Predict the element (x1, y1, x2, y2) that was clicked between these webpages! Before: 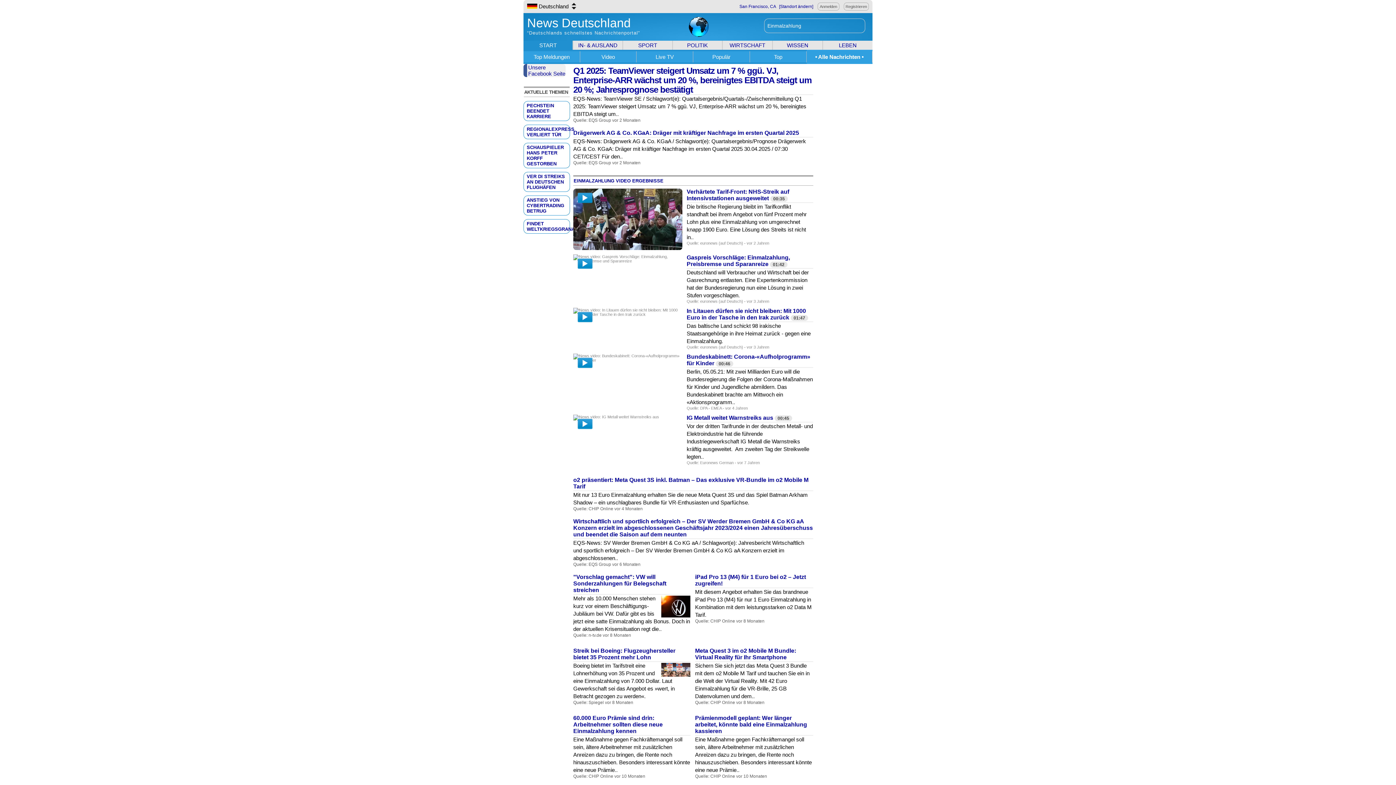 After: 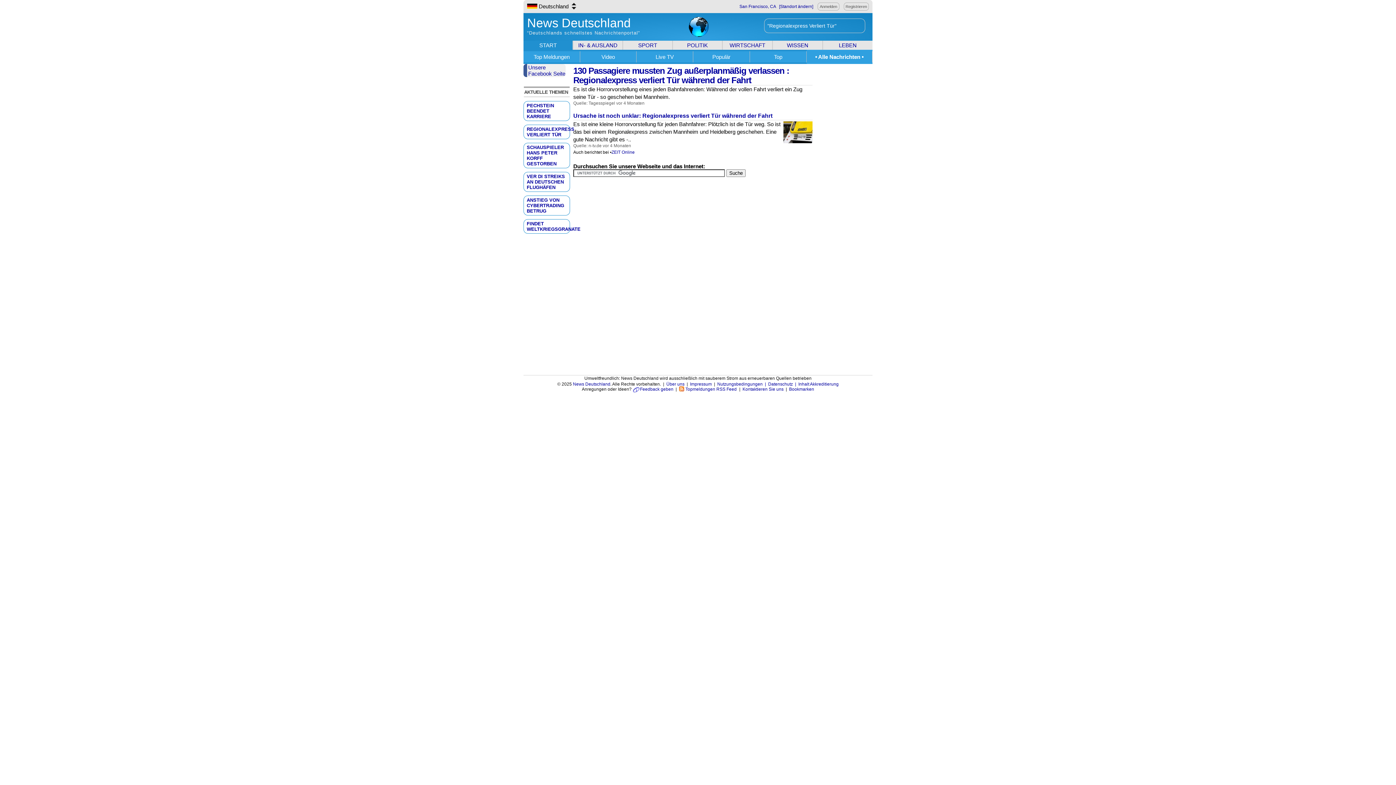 Action: label: REGIONALEXPRESS VERLIERT TÜR bbox: (526, 126, 574, 137)